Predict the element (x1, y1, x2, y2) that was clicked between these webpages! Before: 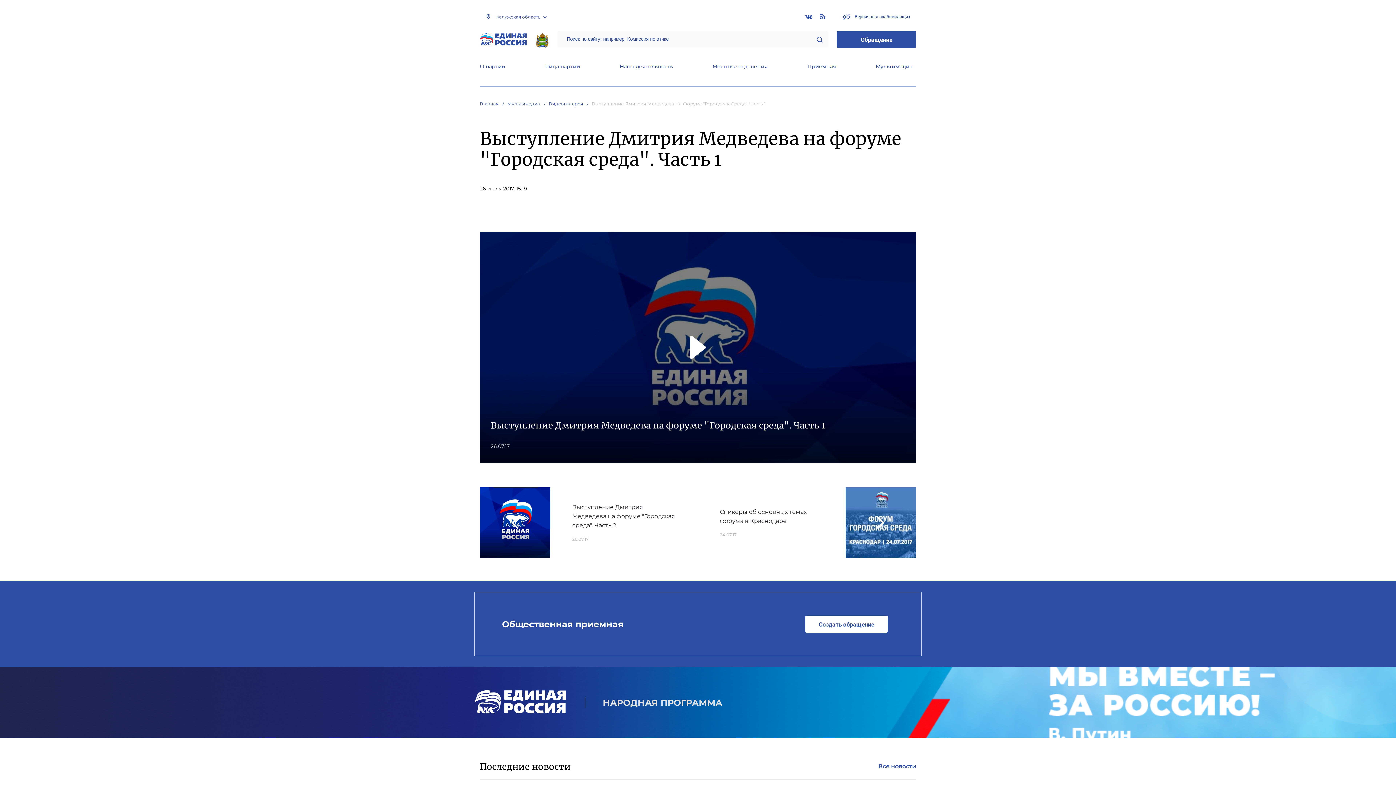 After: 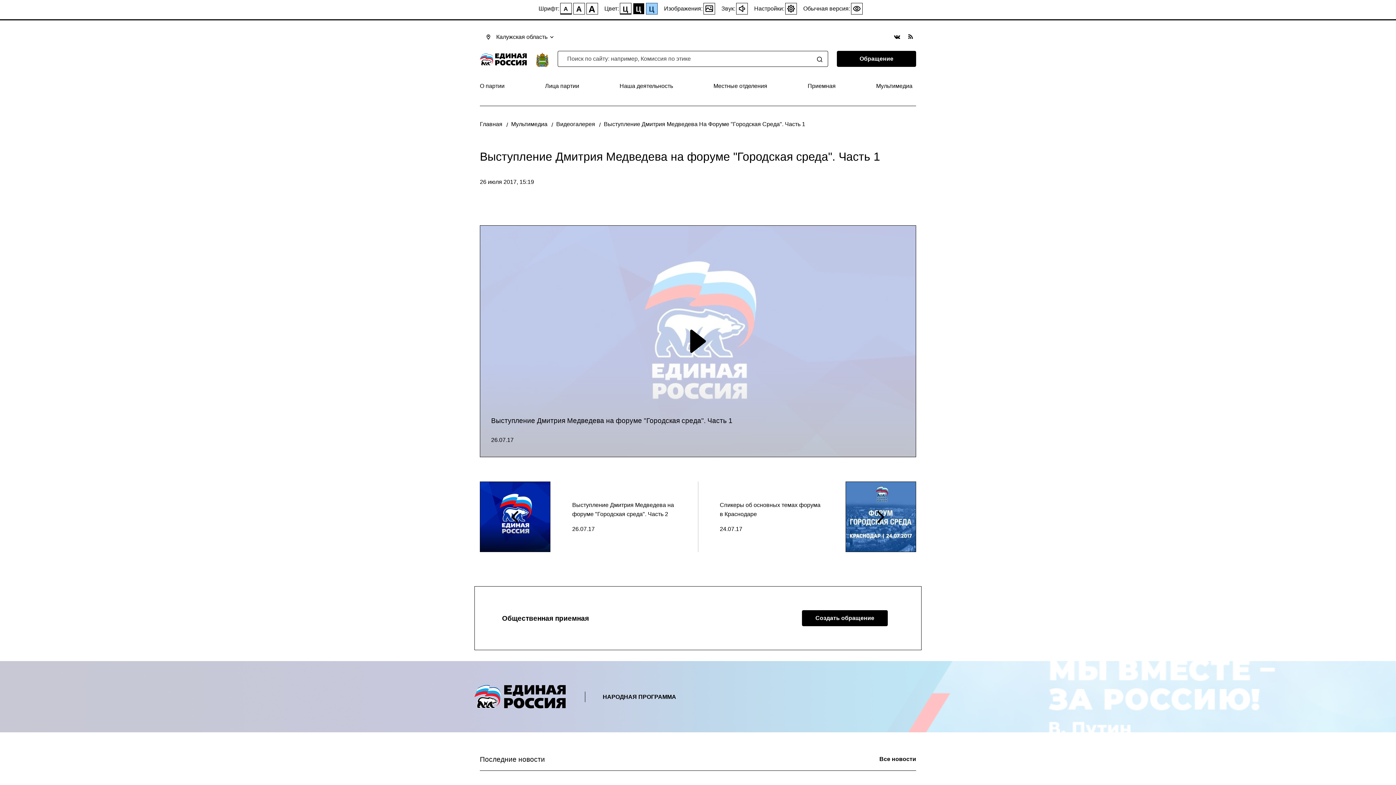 Action: bbox: (837, 9, 916, 23) label:  Версия для слабовидящих